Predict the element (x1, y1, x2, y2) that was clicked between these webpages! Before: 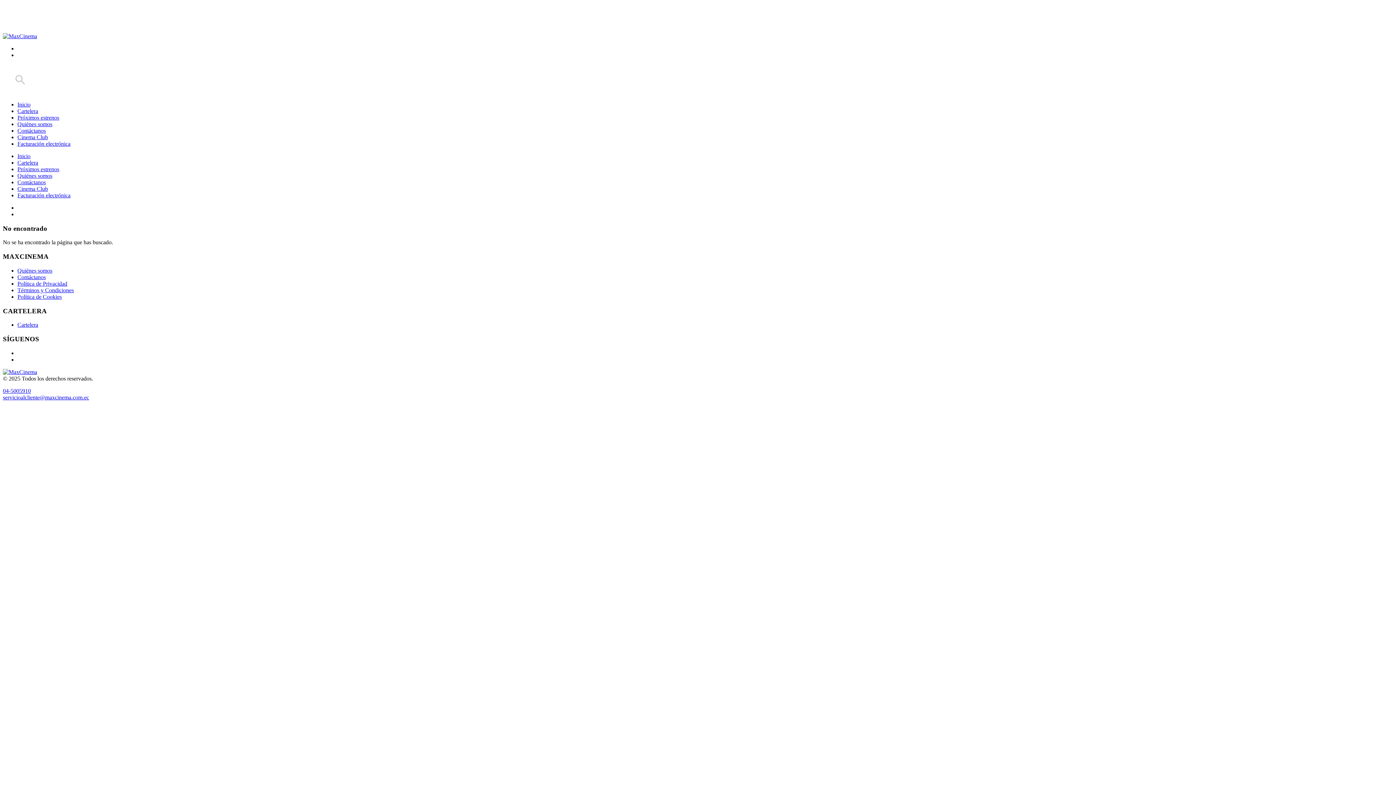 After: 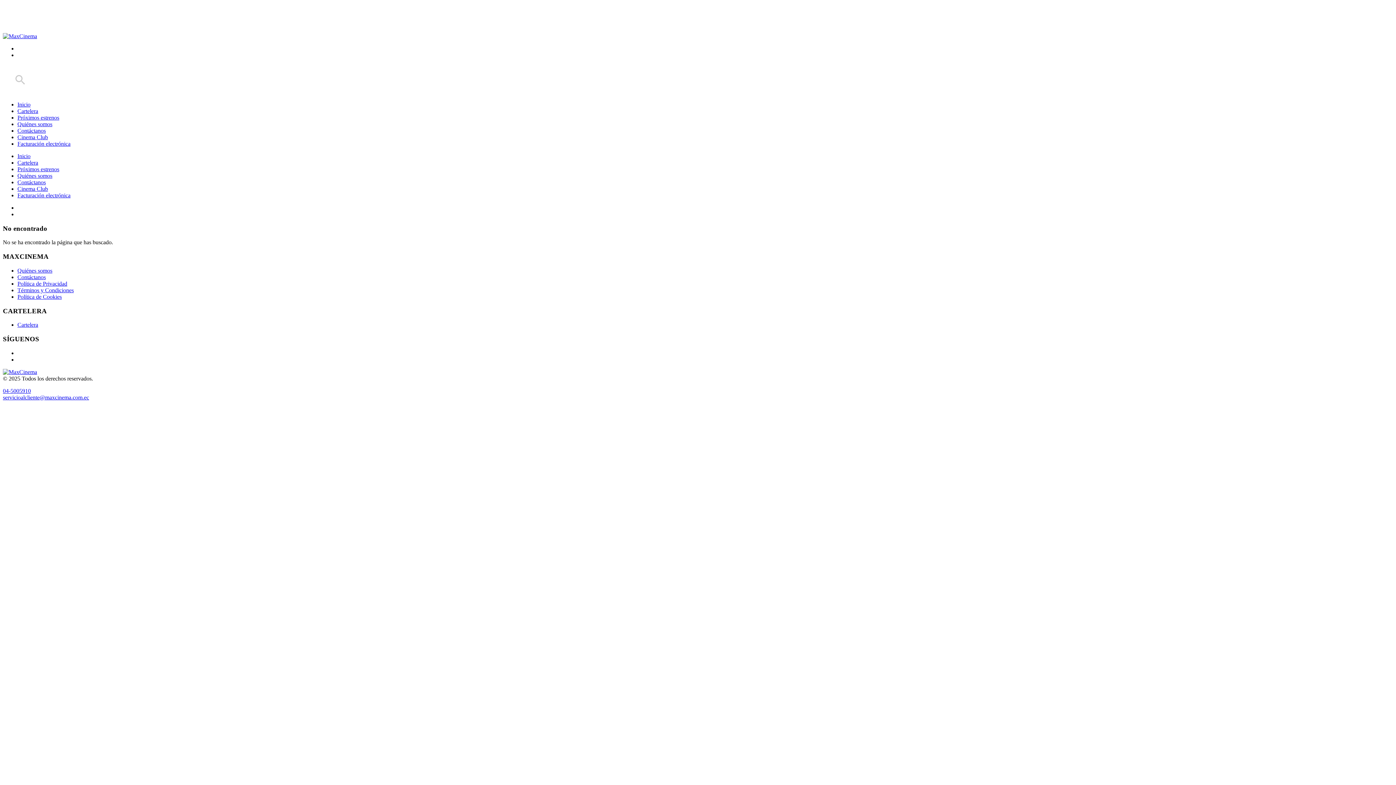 Action: bbox: (17, 140, 70, 146) label: Facturación electrónica